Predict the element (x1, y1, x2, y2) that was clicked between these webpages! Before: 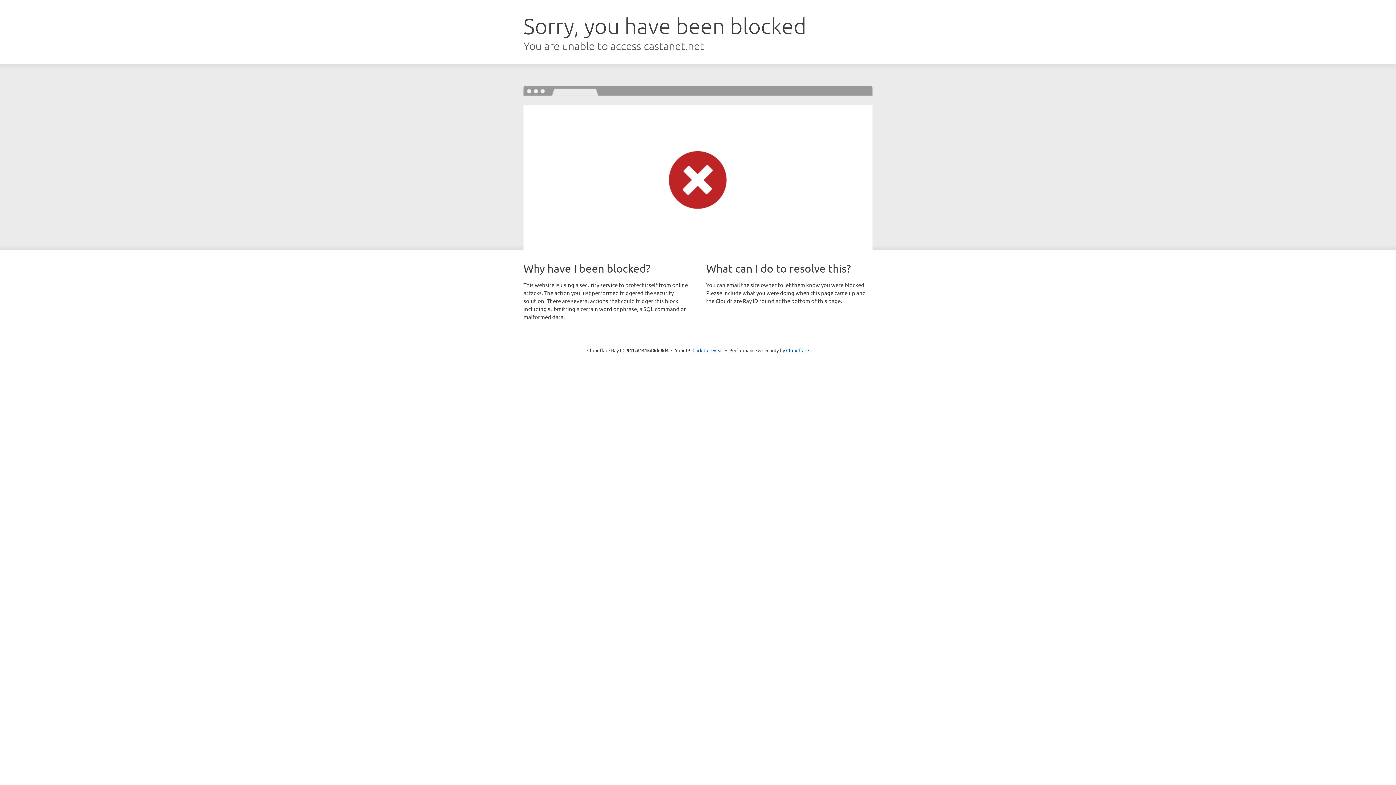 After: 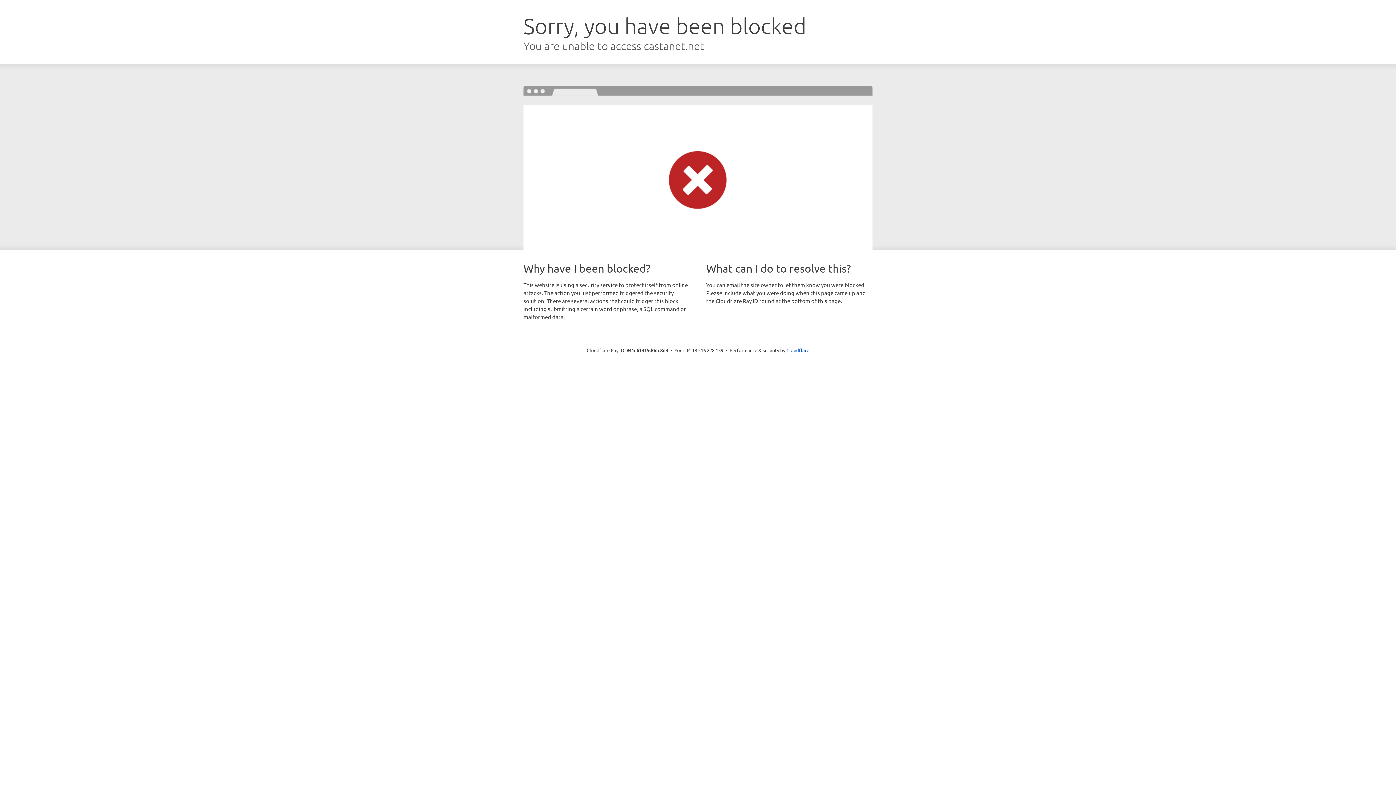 Action: label: Click to reveal bbox: (692, 346, 723, 353)